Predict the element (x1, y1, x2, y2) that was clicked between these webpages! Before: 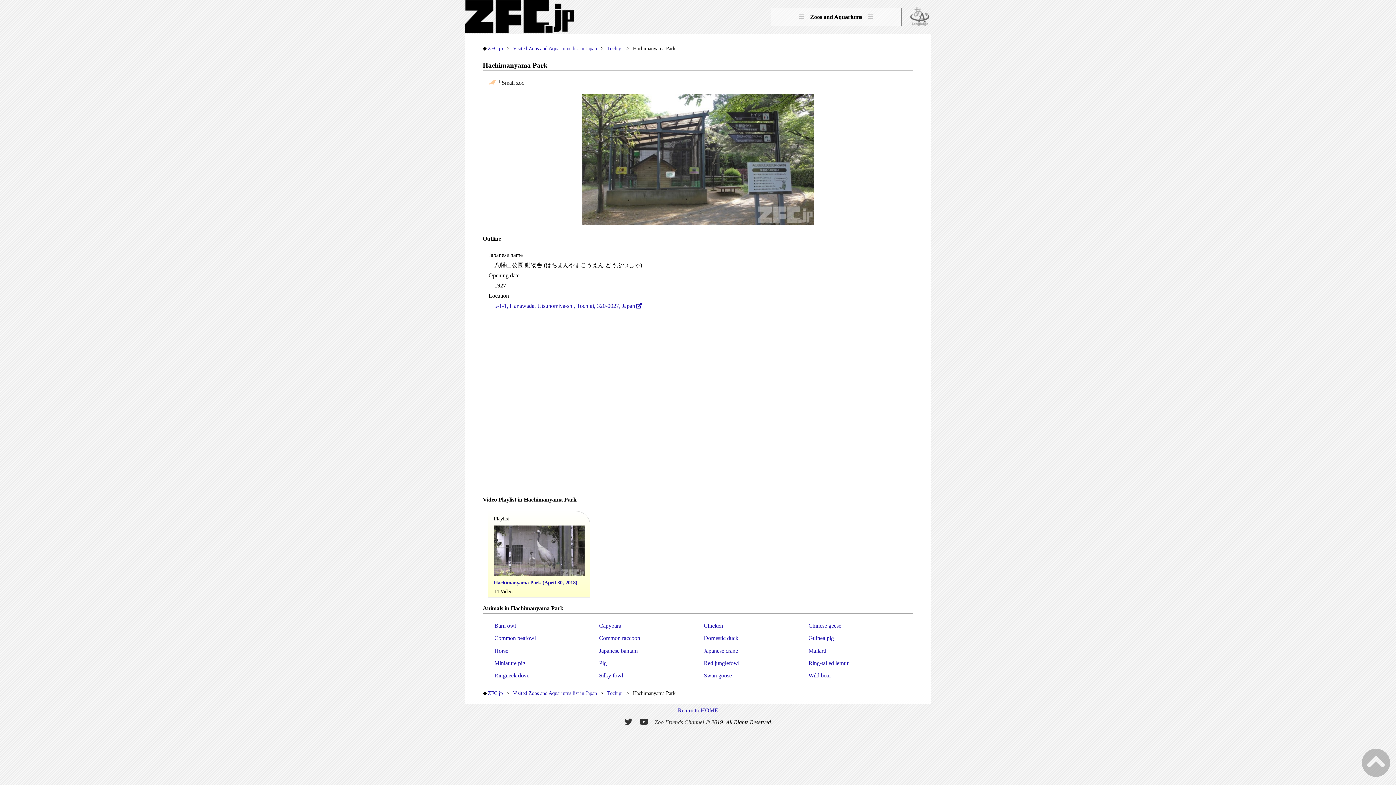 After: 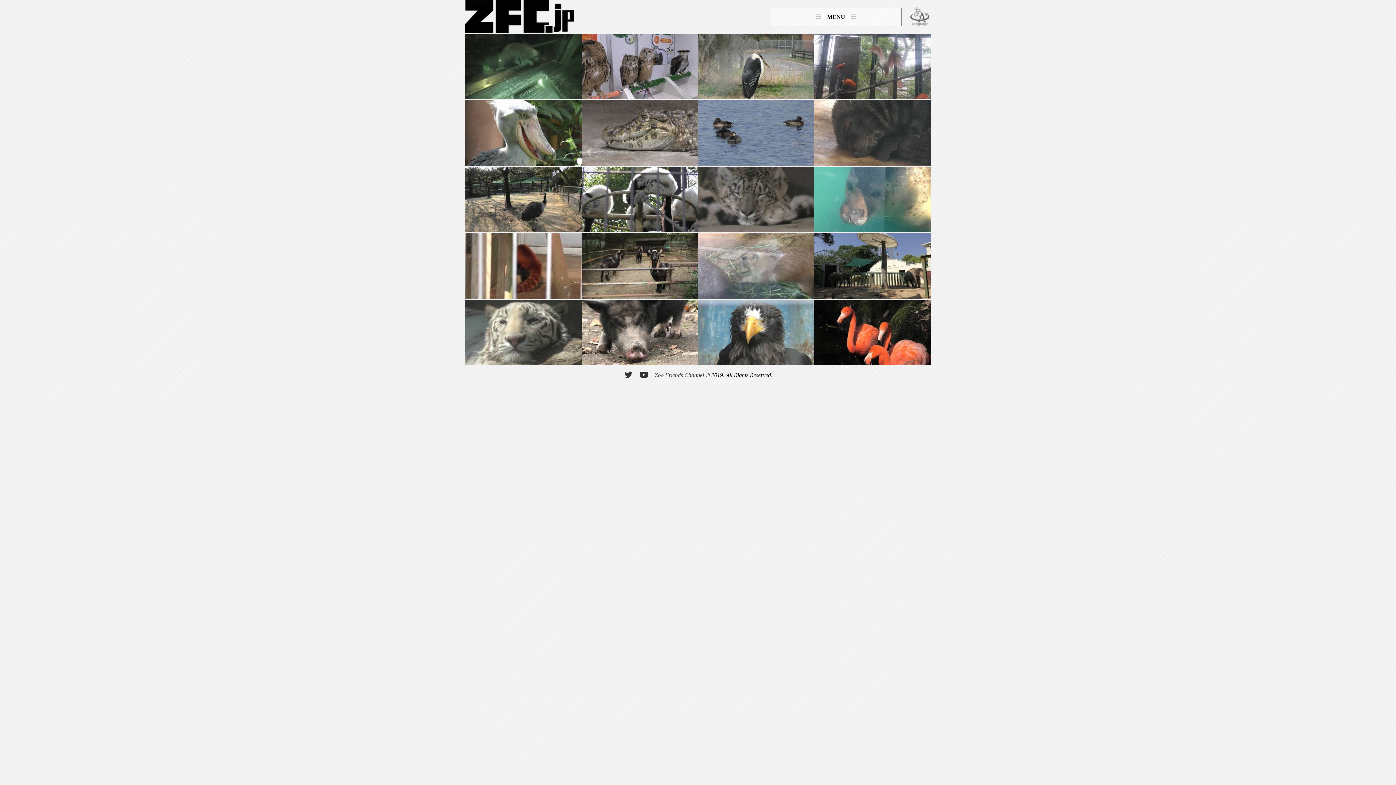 Action: bbox: (678, 707, 718, 713) label: Return to HOME